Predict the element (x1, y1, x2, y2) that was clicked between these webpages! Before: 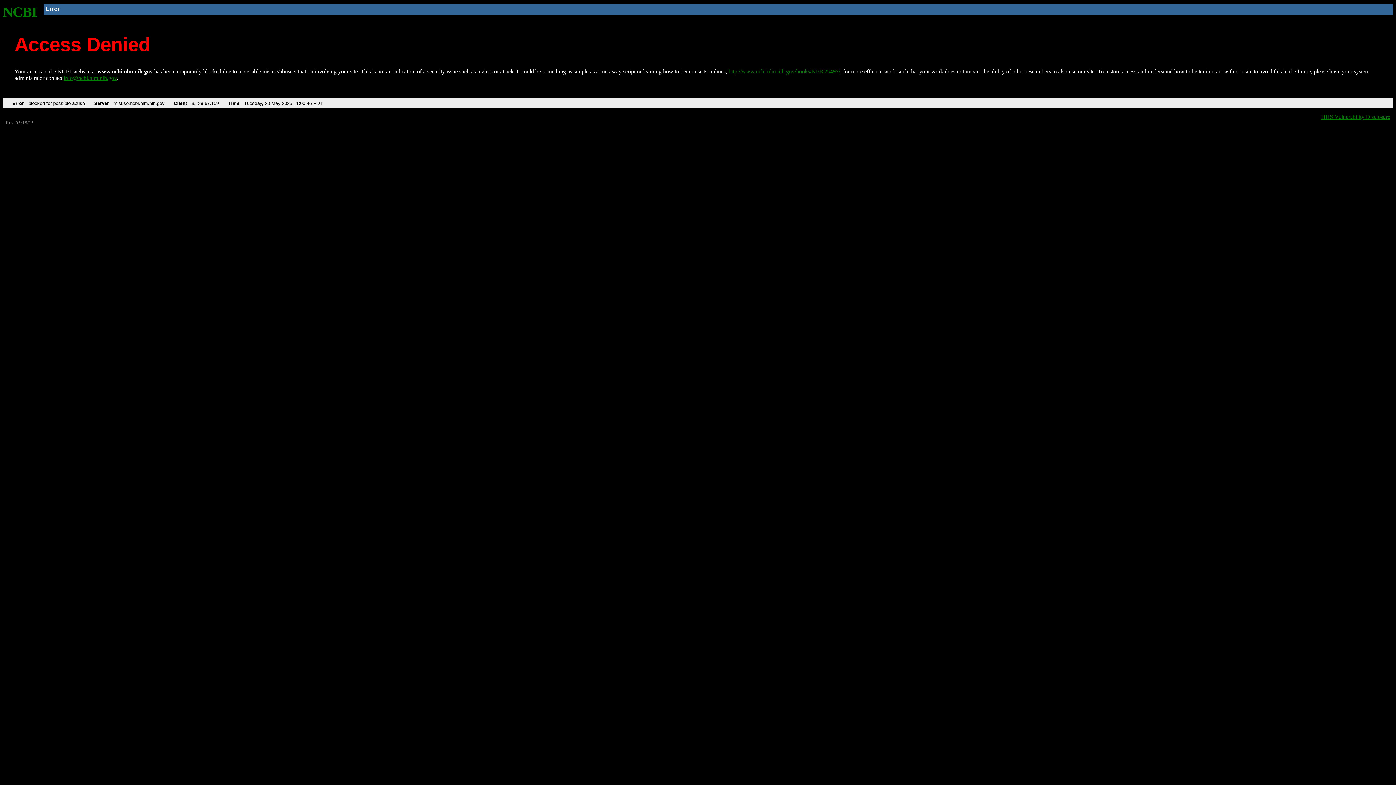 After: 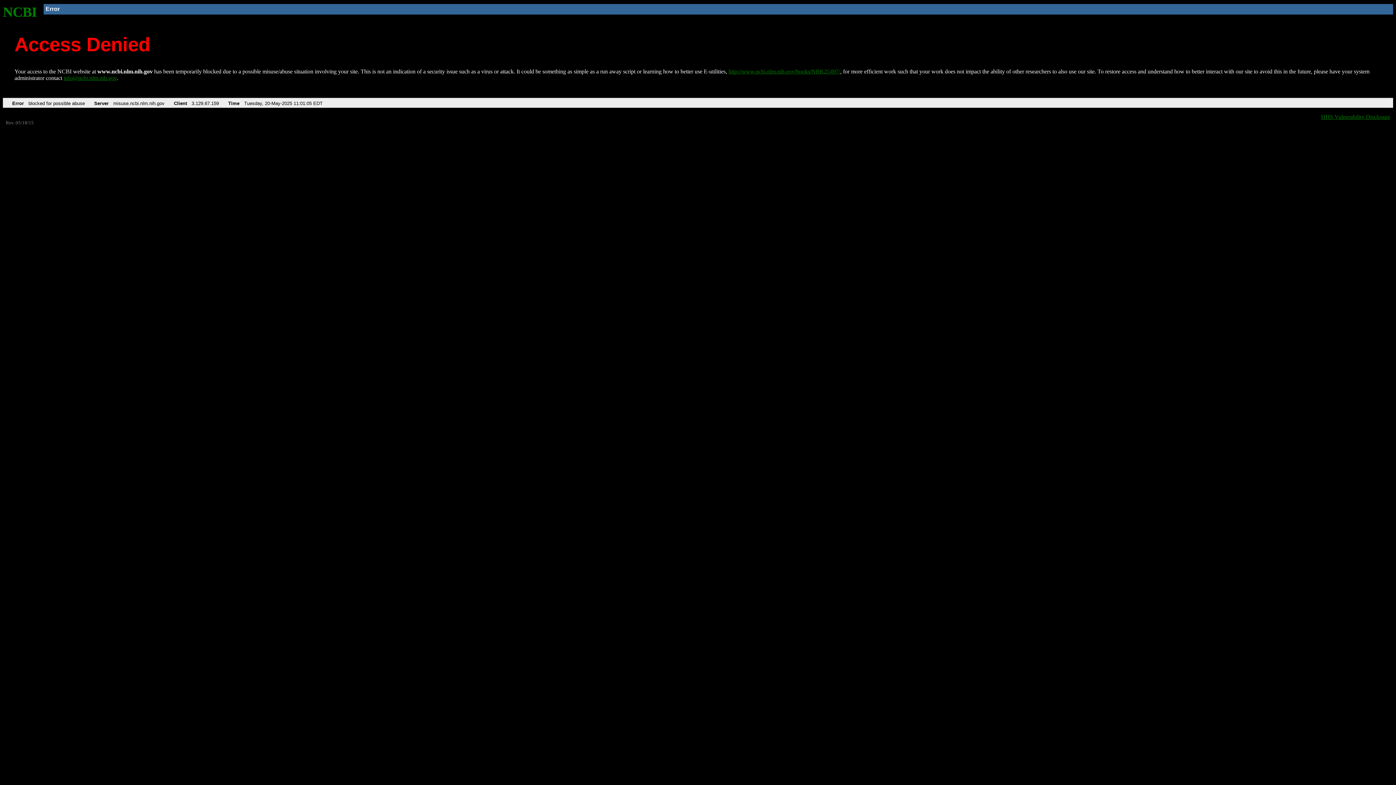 Action: bbox: (2, 4, 37, 19) label: NCBI